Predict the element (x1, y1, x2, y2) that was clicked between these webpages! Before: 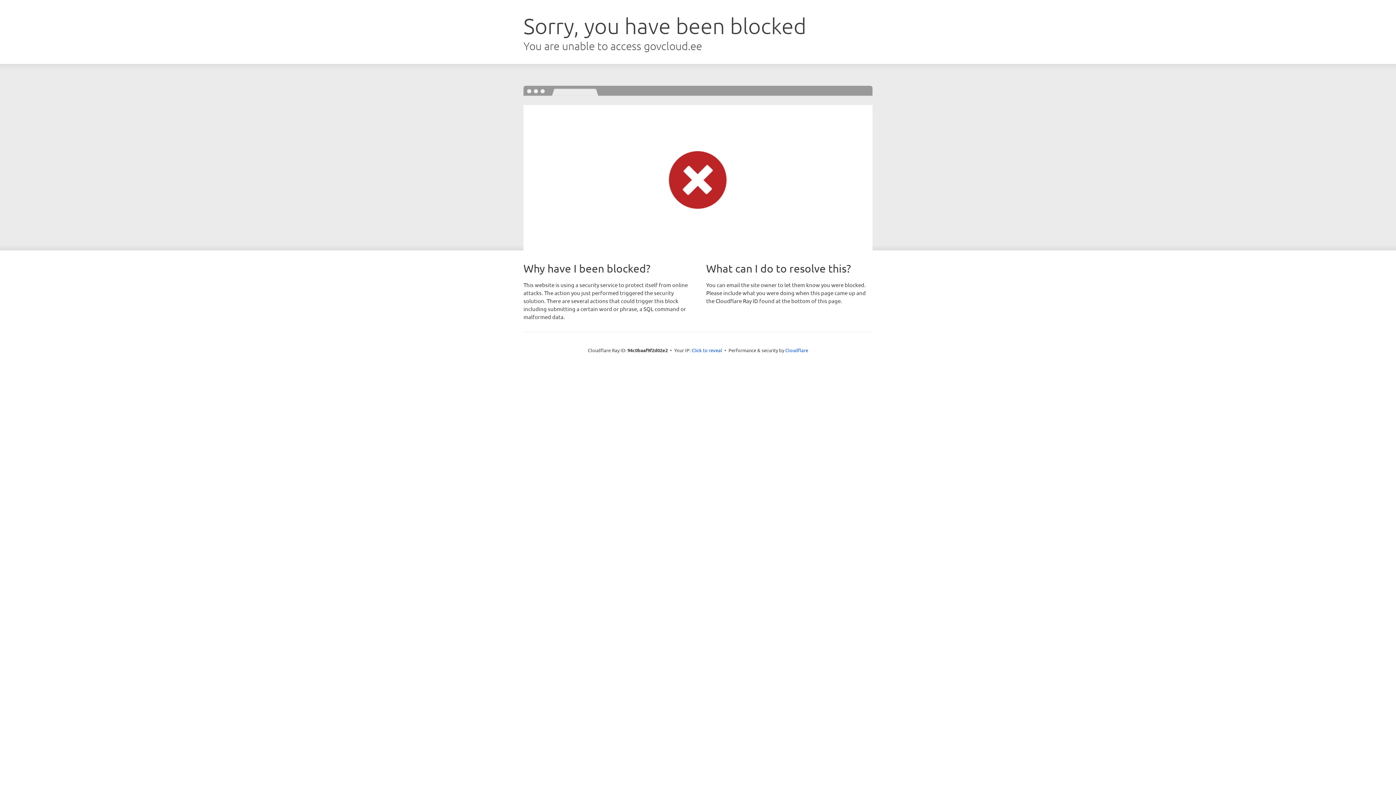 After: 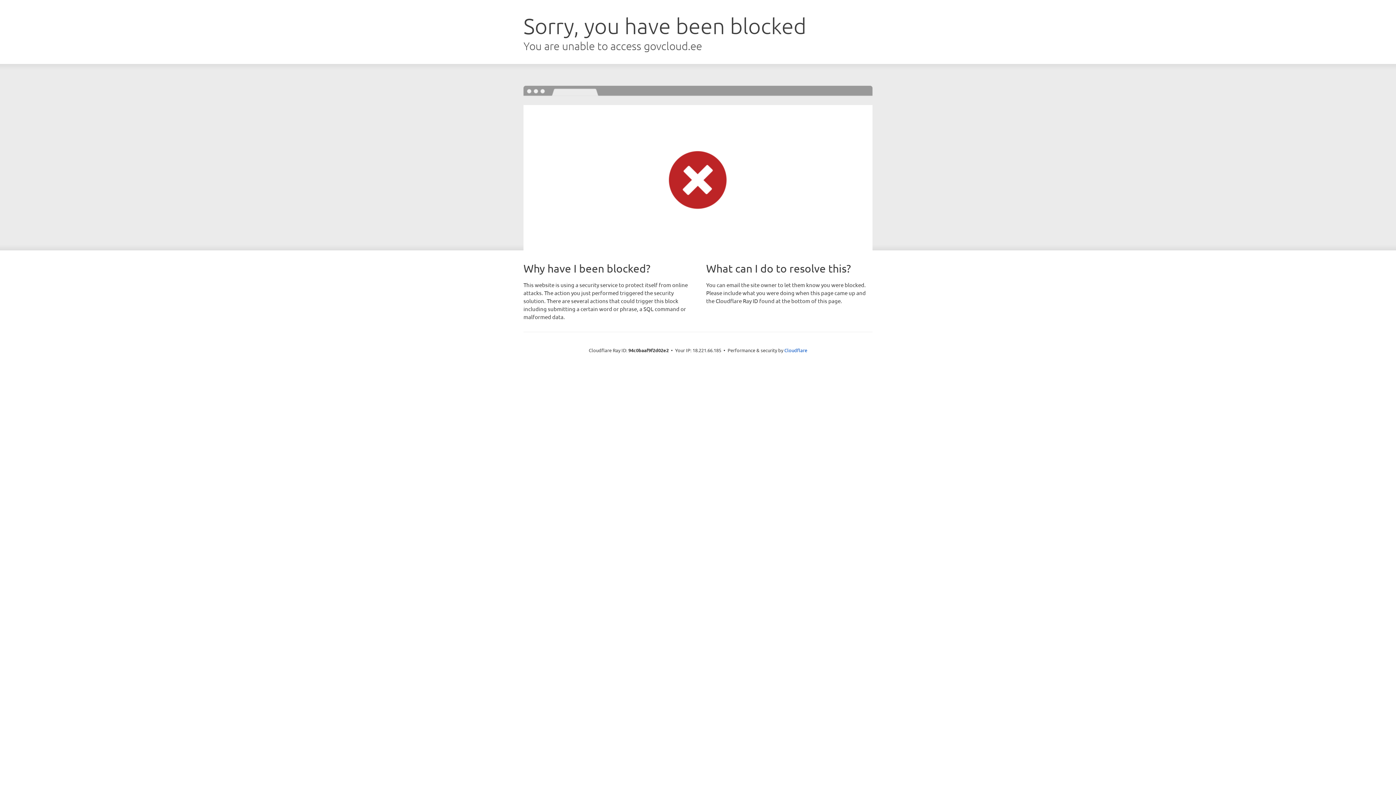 Action: label: Click to reveal bbox: (691, 346, 722, 353)